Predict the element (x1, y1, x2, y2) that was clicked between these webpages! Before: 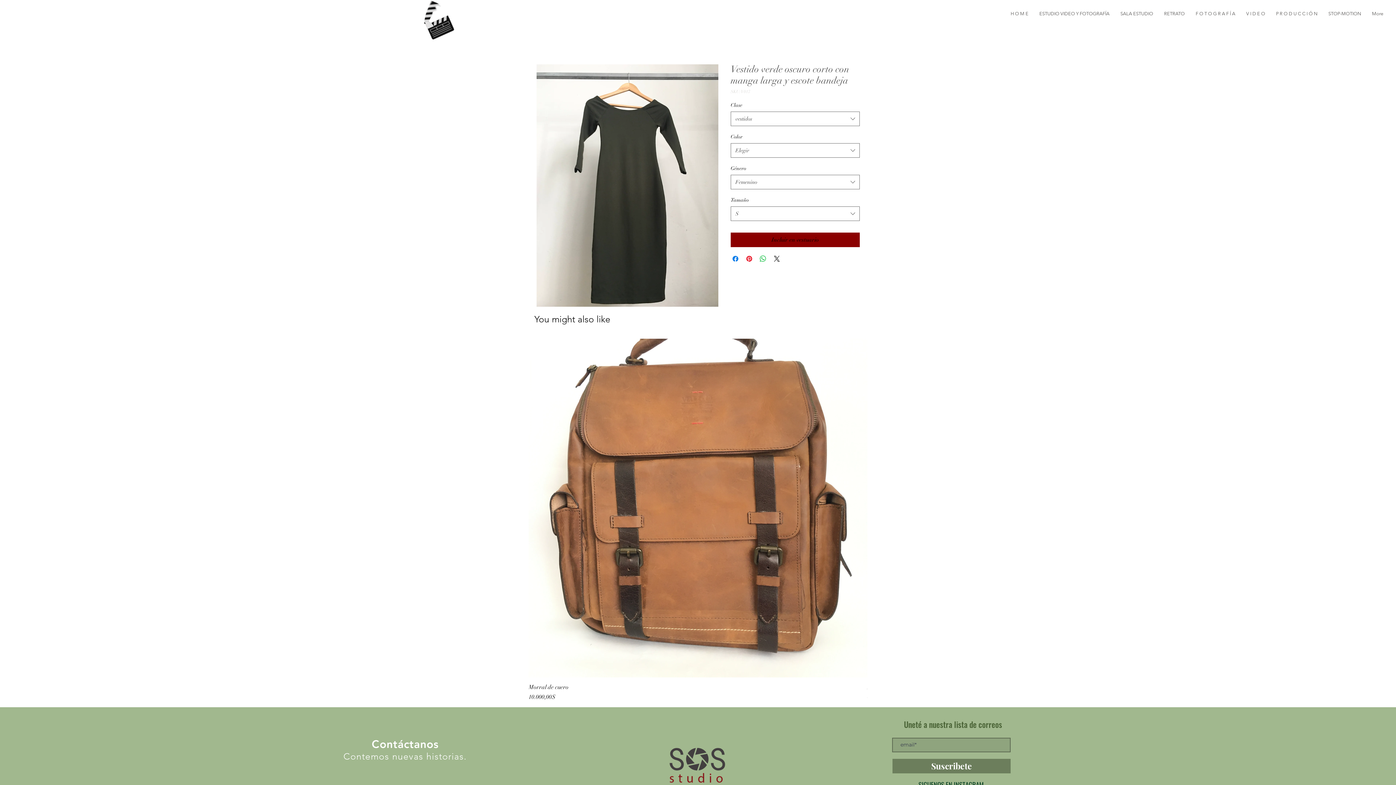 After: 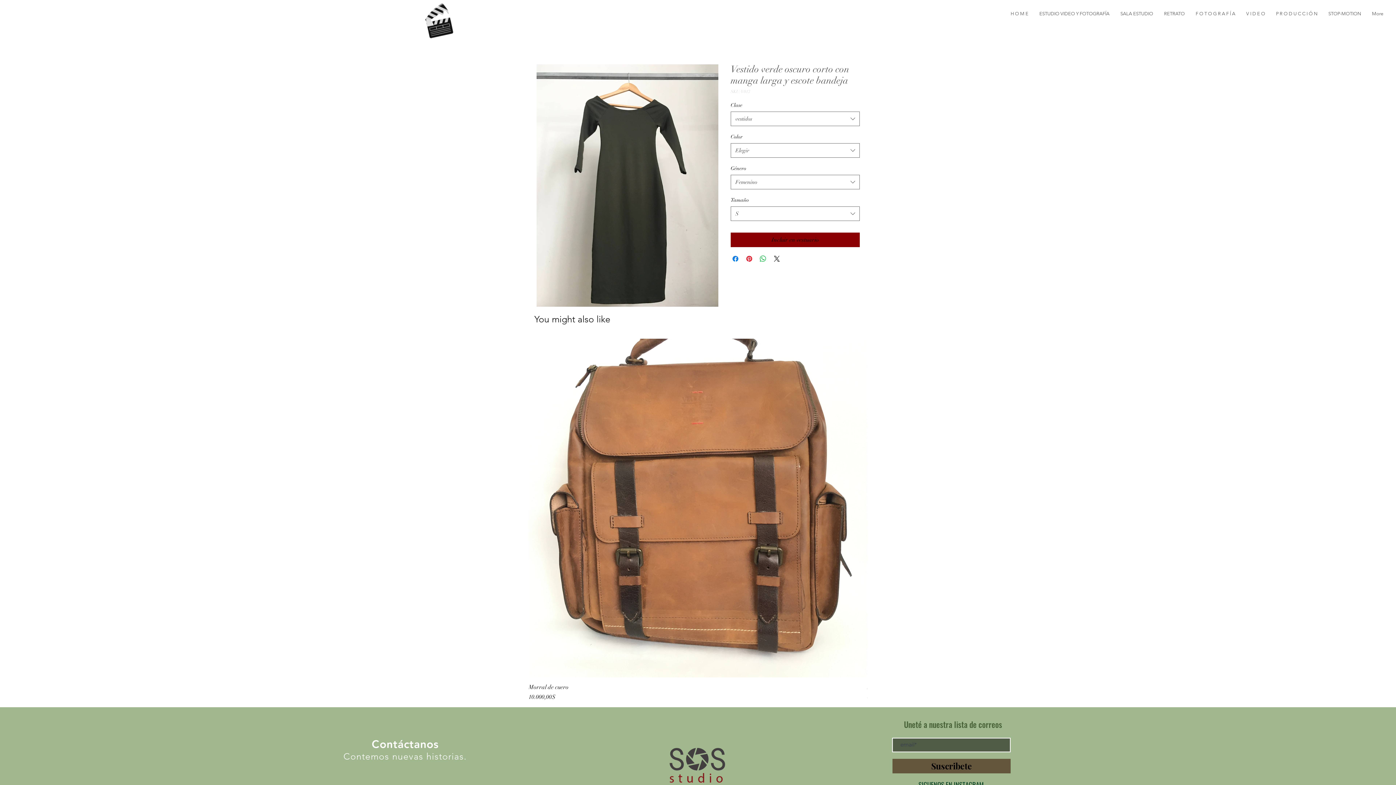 Action: bbox: (892, 759, 1010, 773) label: Suscribete